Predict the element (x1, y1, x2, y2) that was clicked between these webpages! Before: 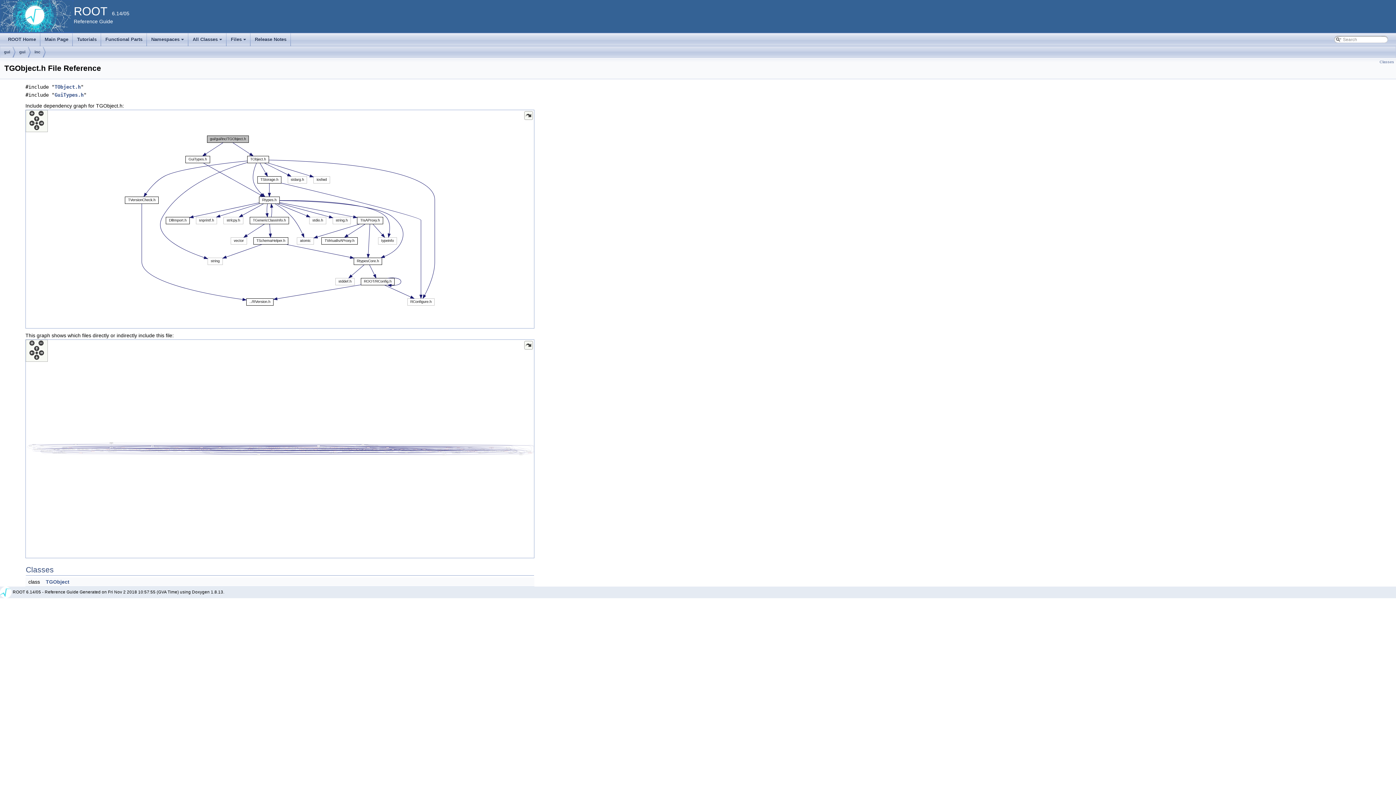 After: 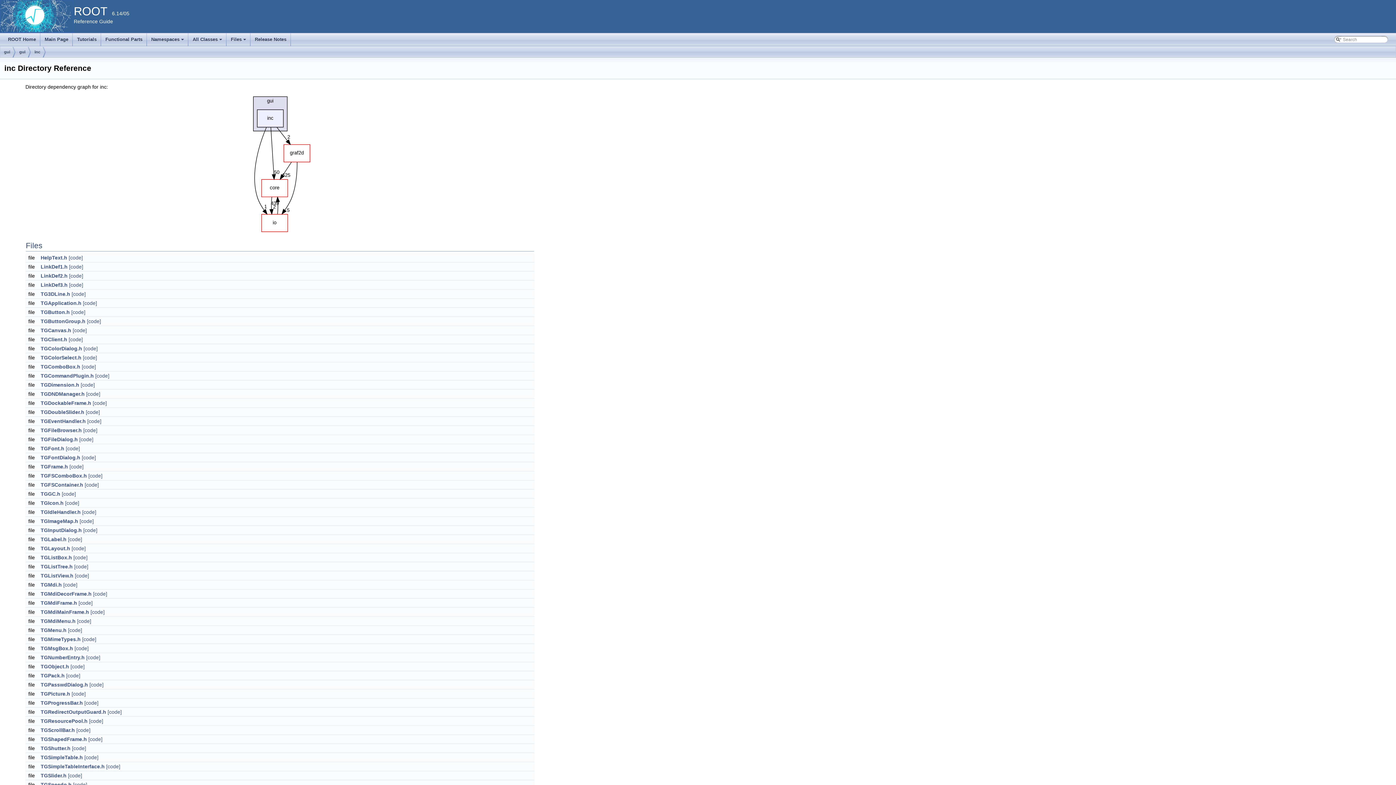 Action: bbox: (34, 46, 40, 58) label: inc